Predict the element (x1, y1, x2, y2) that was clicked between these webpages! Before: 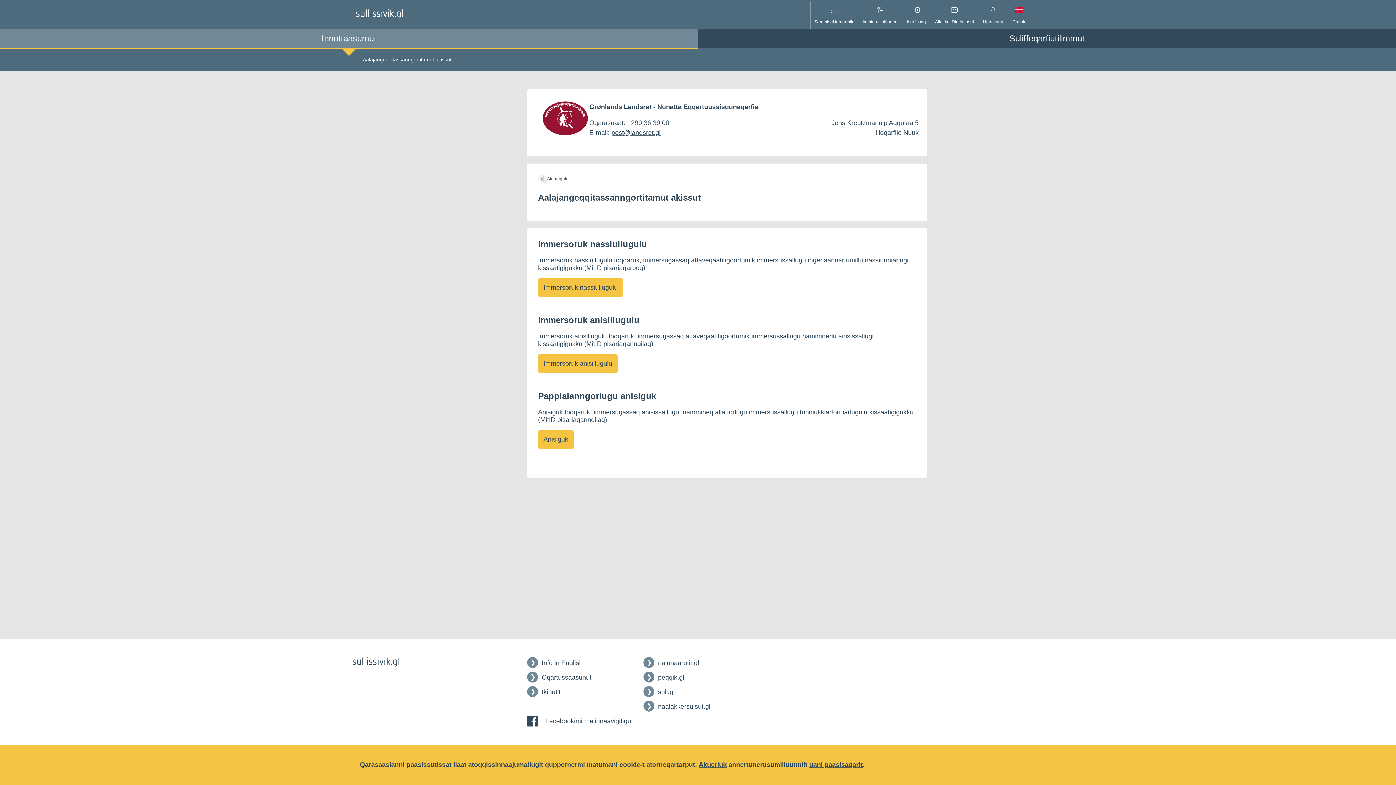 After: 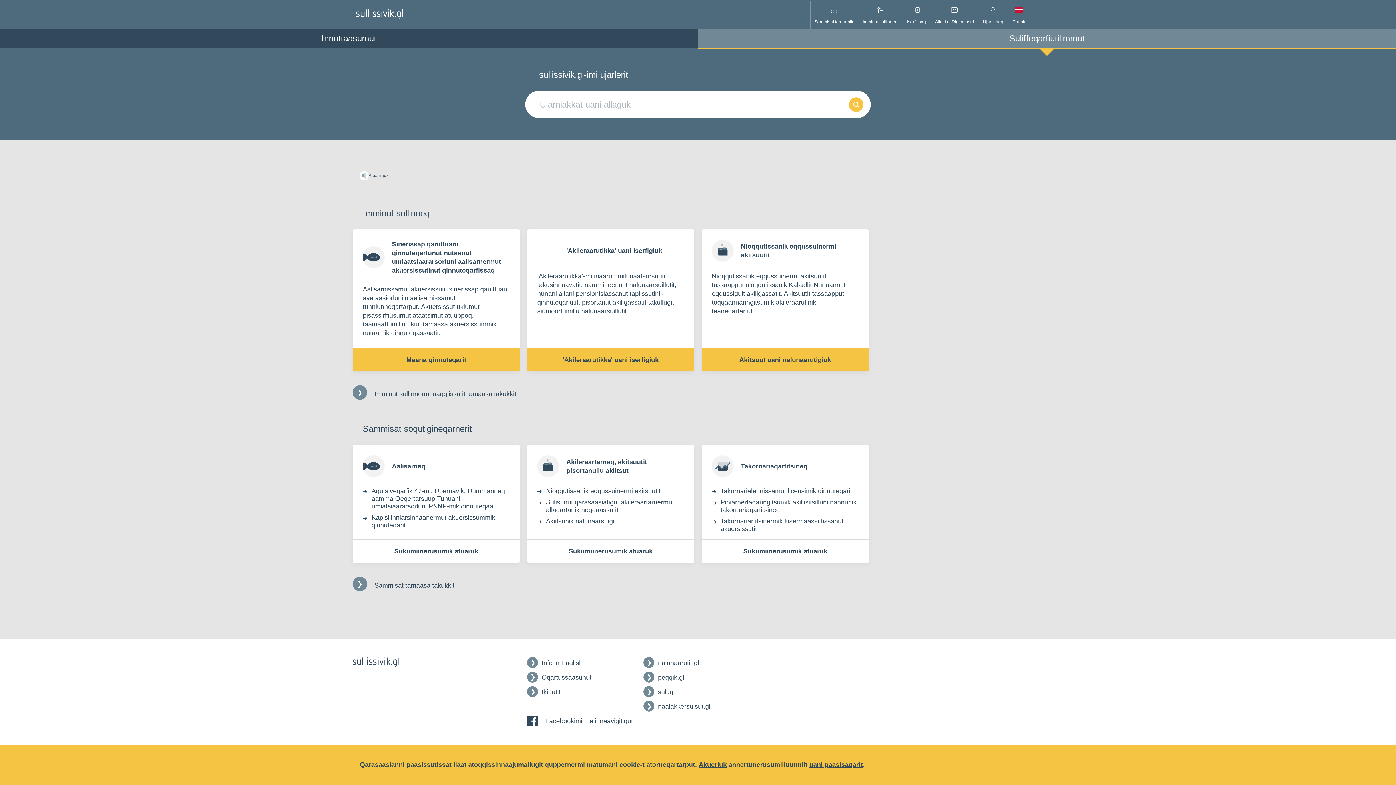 Action: label: Link til erhvervssektion bbox: (698, 28, 1396, 48)